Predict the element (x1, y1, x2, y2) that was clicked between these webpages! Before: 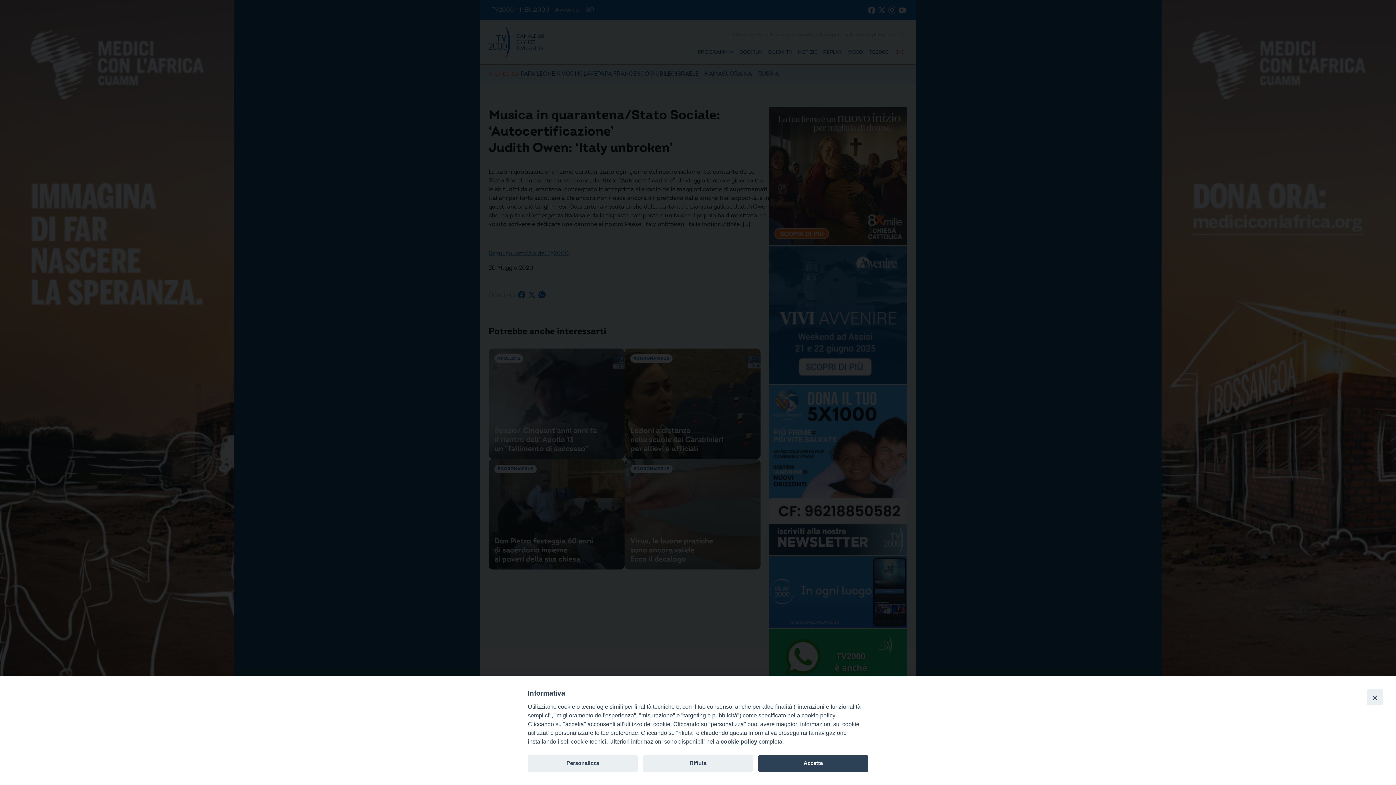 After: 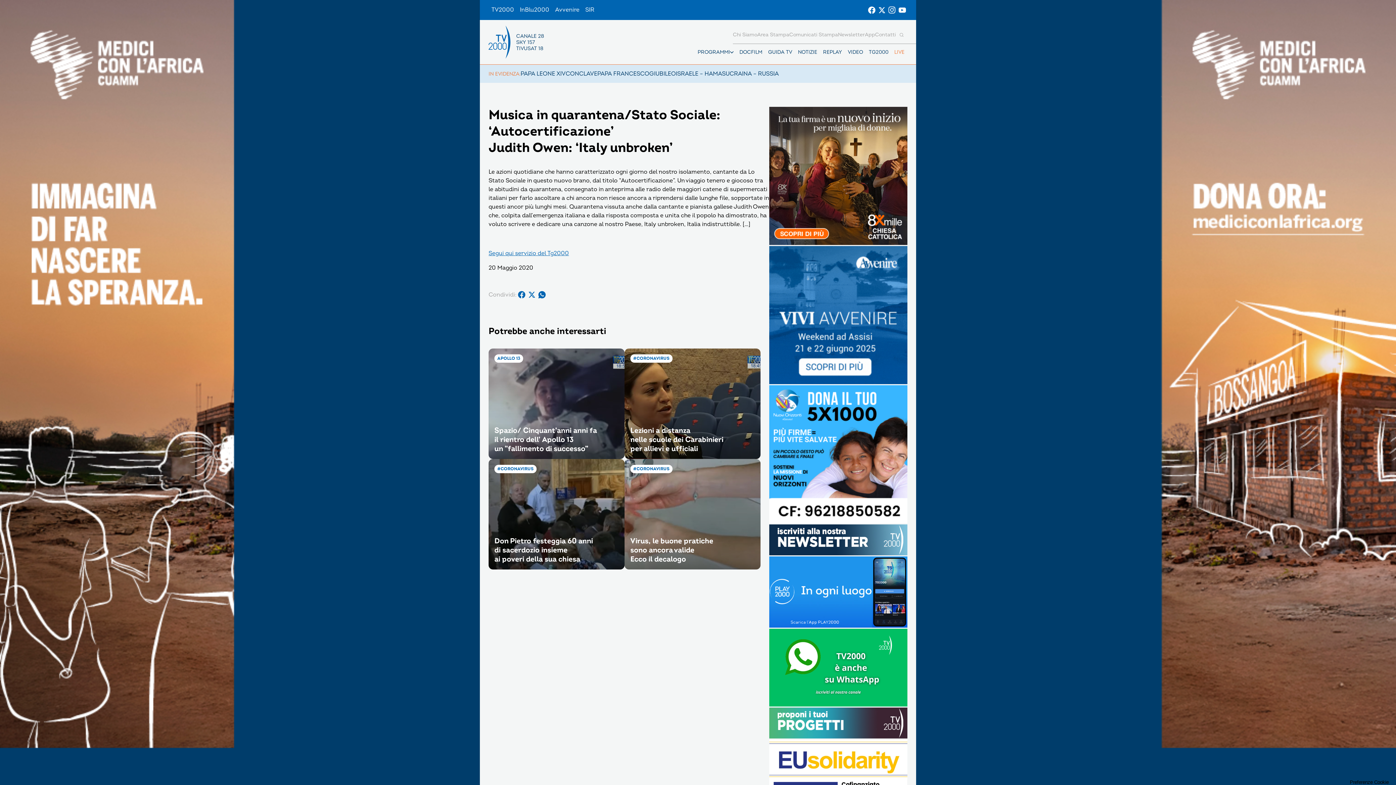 Action: label: Rifiuta bbox: (643, 755, 753, 772)